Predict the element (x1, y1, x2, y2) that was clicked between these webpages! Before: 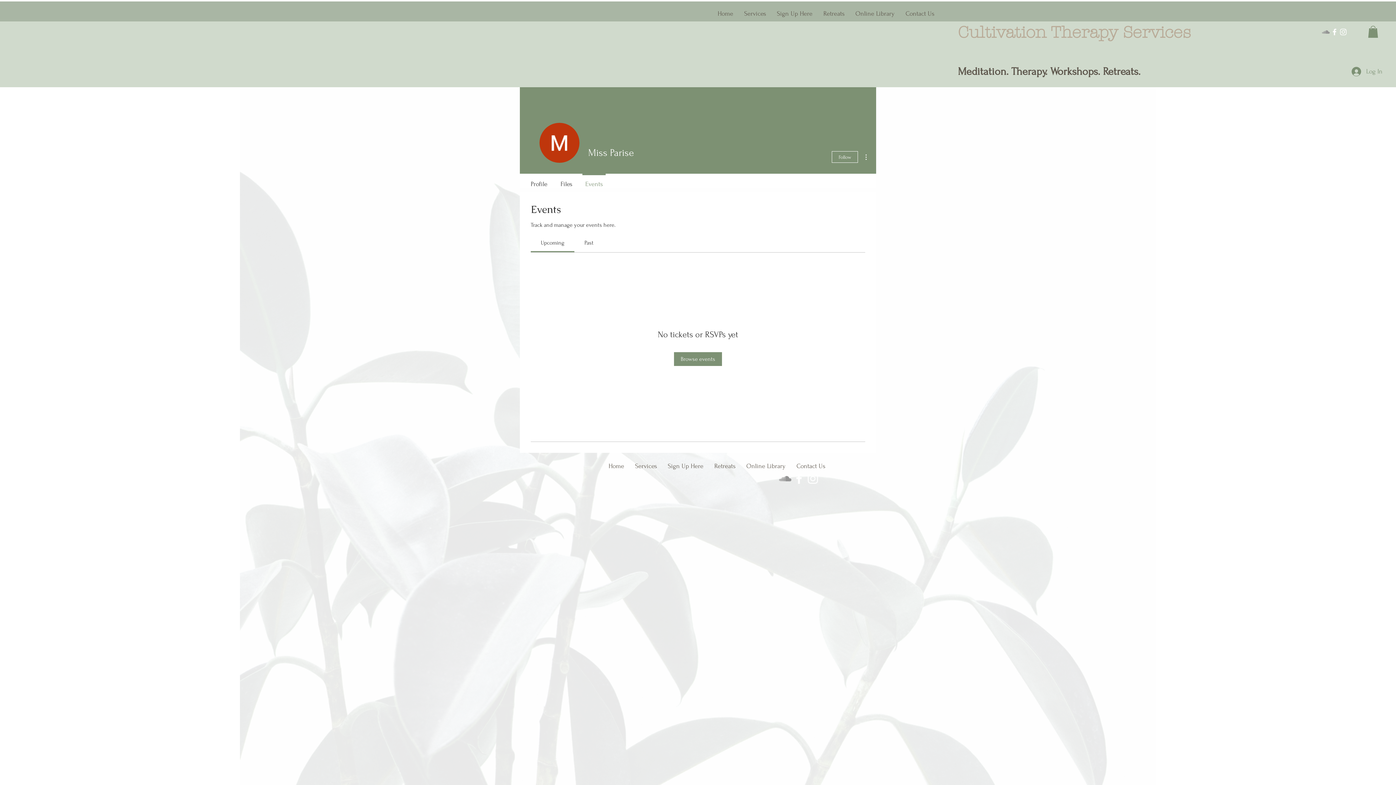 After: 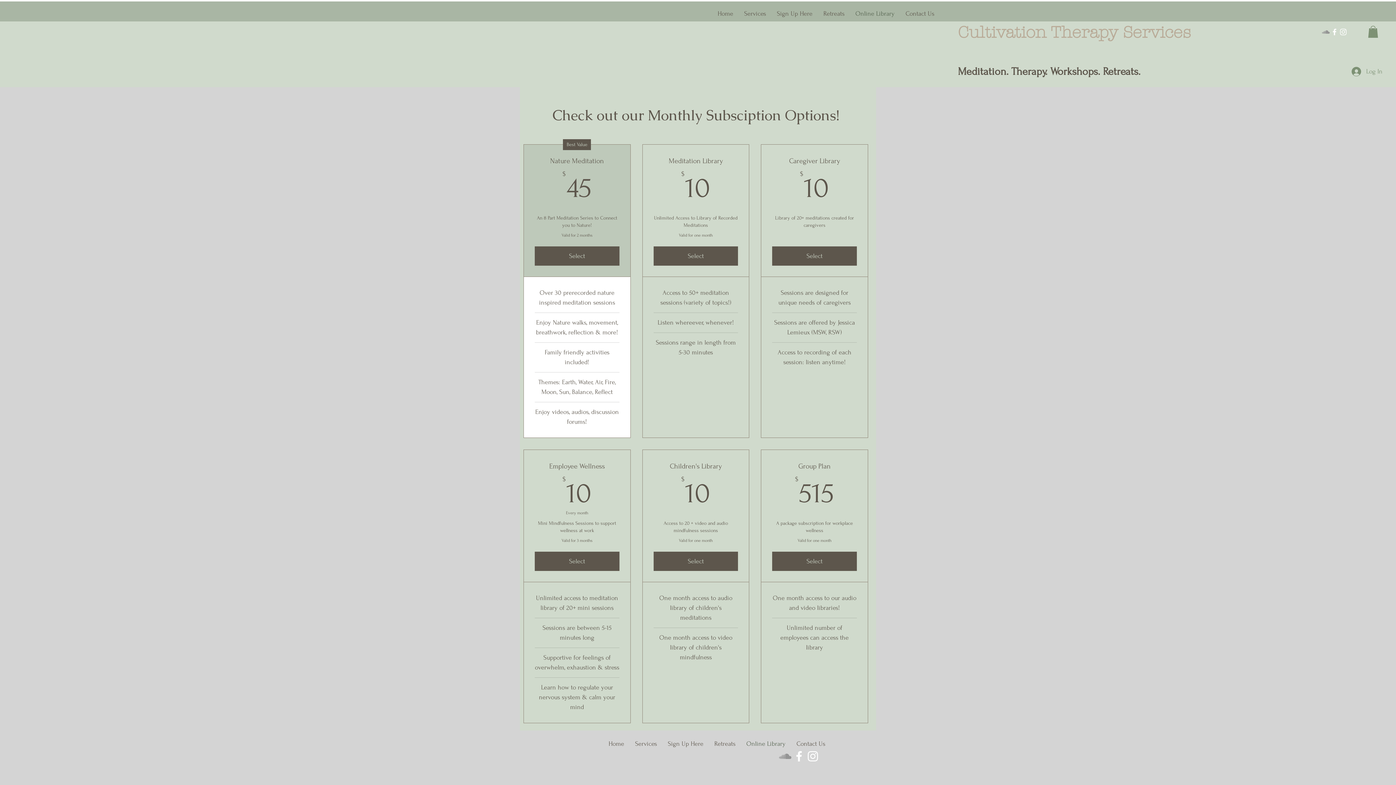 Action: label: Online Library bbox: (850, 5, 900, 21)